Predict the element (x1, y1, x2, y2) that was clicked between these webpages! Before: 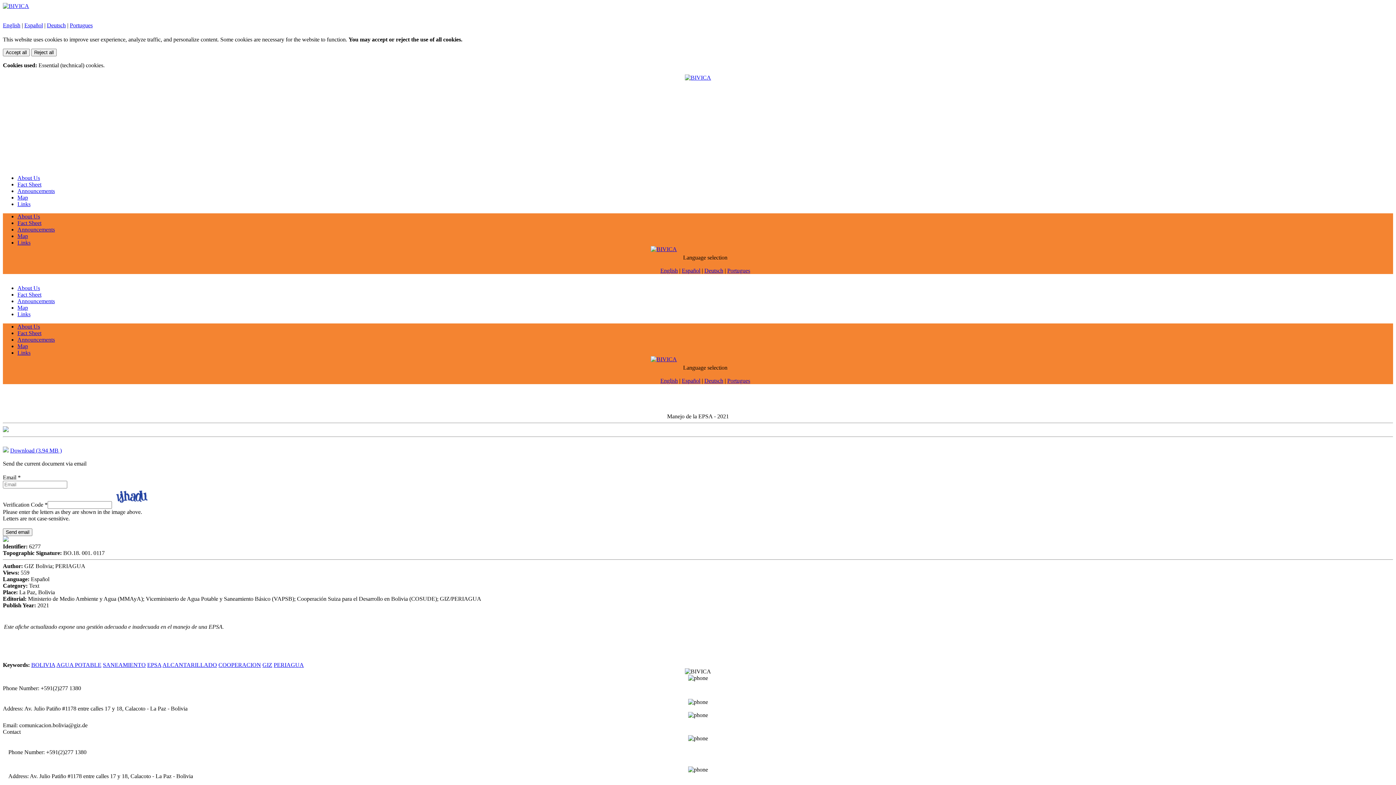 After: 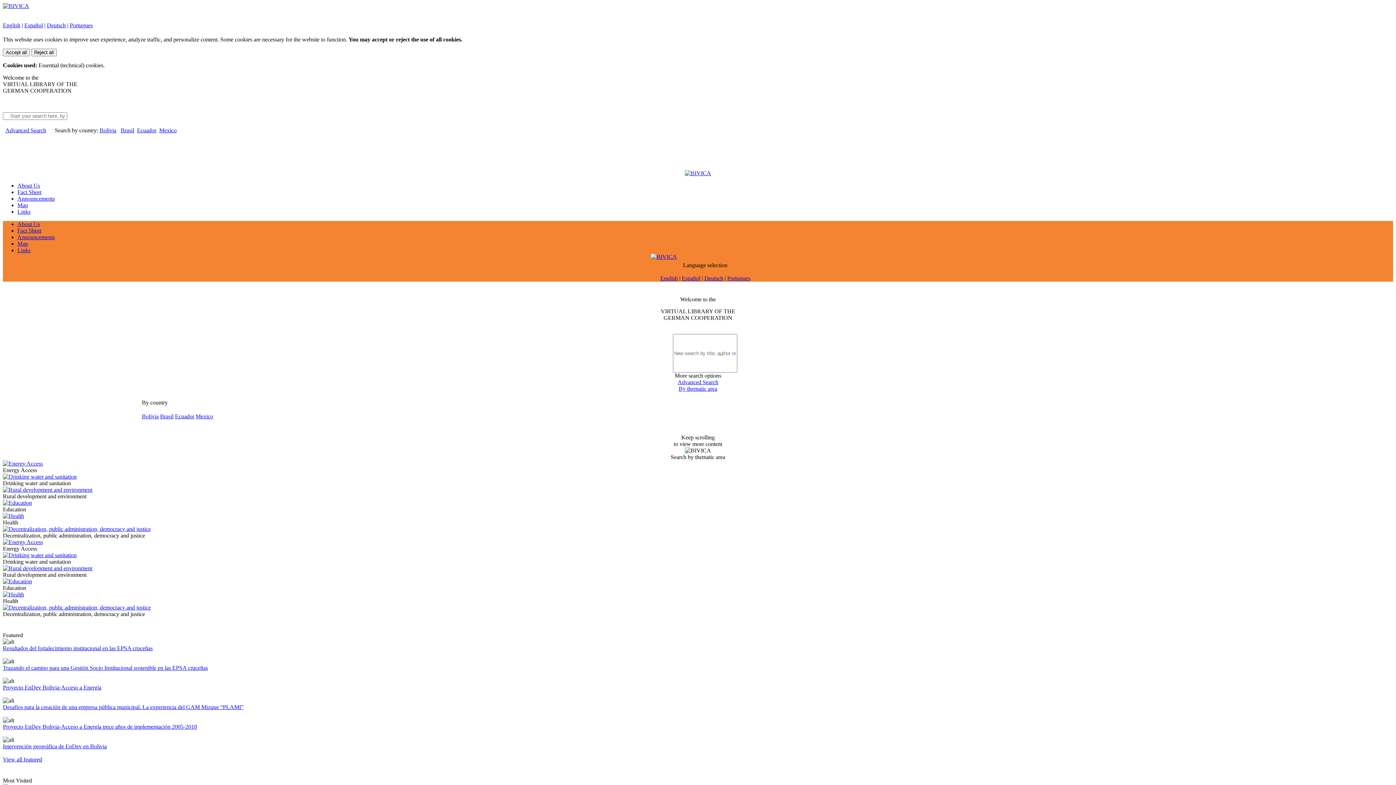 Action: bbox: (660, 377, 678, 384) label: English